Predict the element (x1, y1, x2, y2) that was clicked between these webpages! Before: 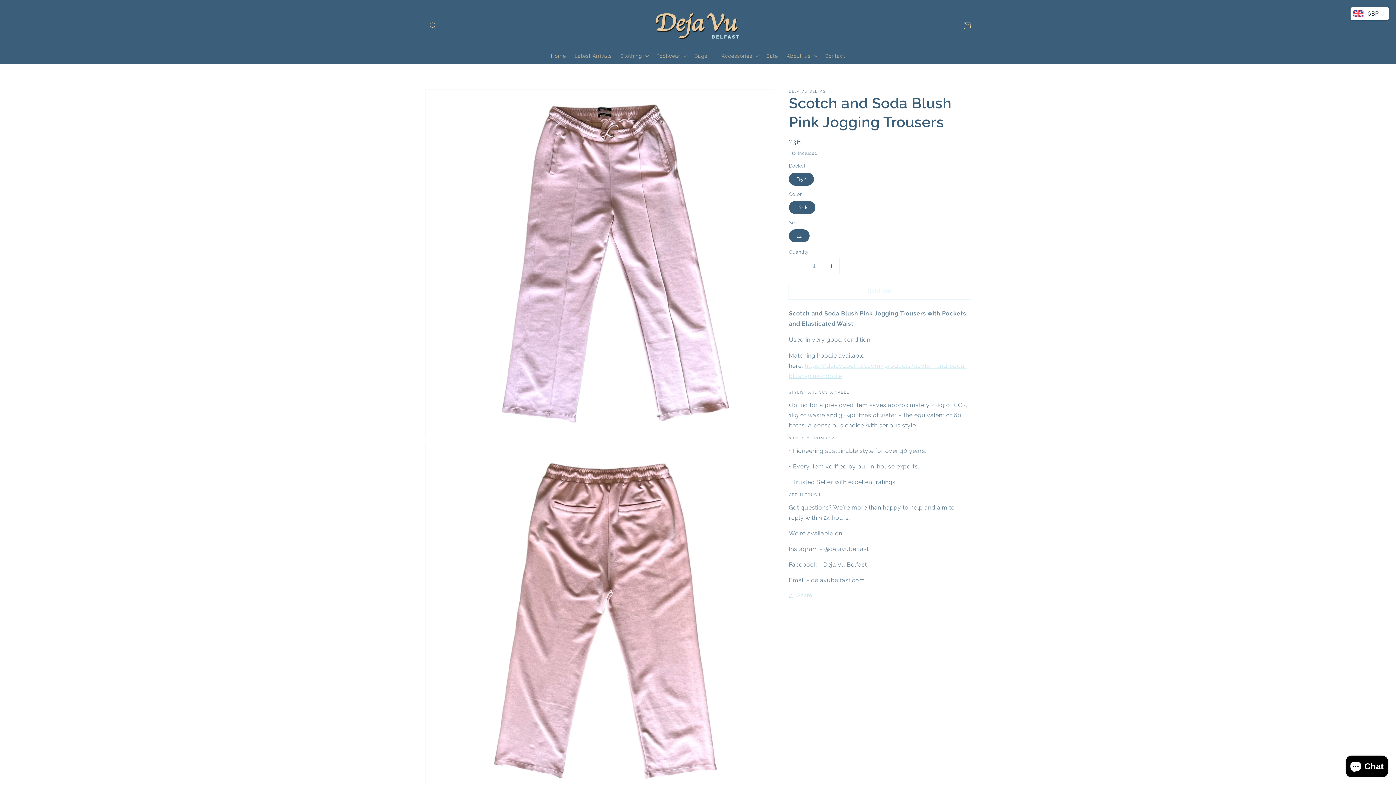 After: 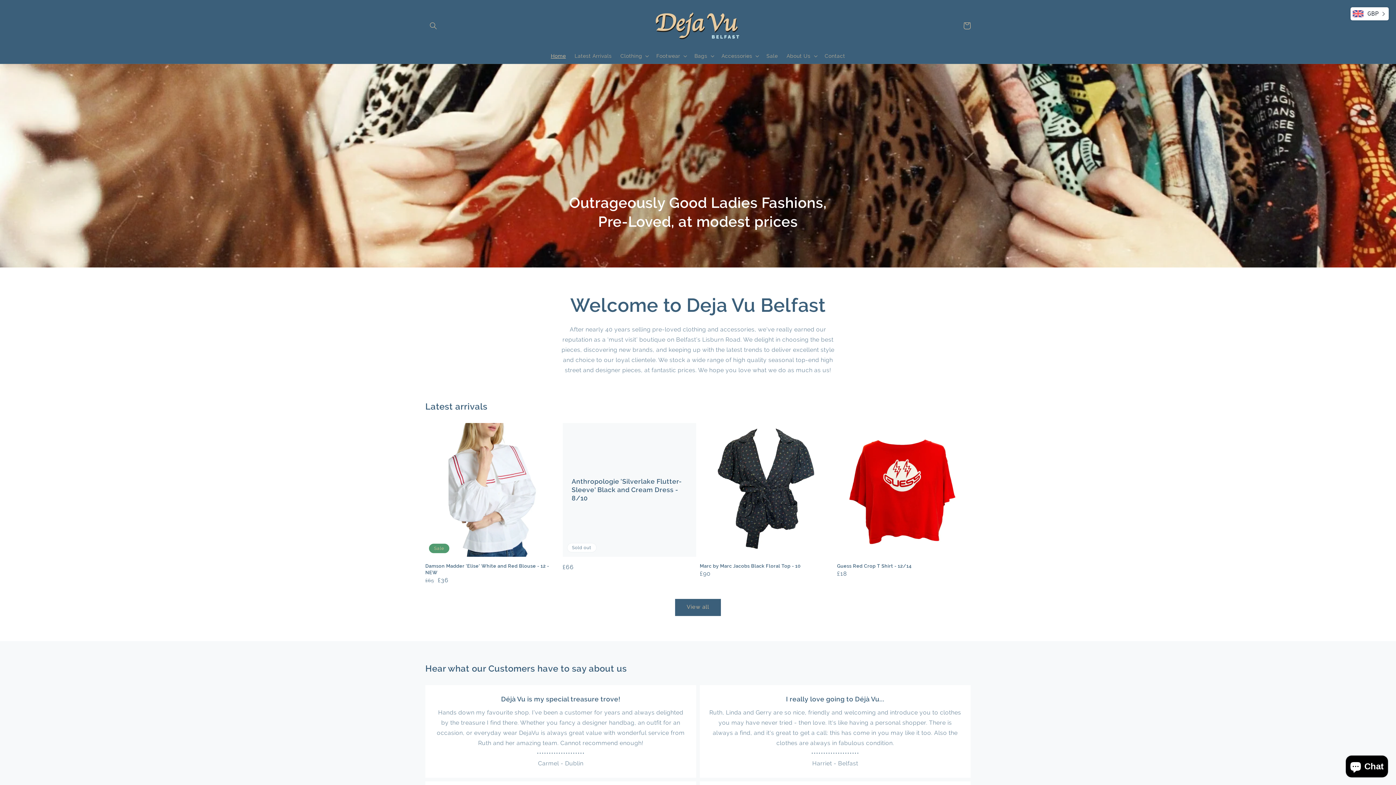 Action: bbox: (546, 48, 570, 63) label: Home